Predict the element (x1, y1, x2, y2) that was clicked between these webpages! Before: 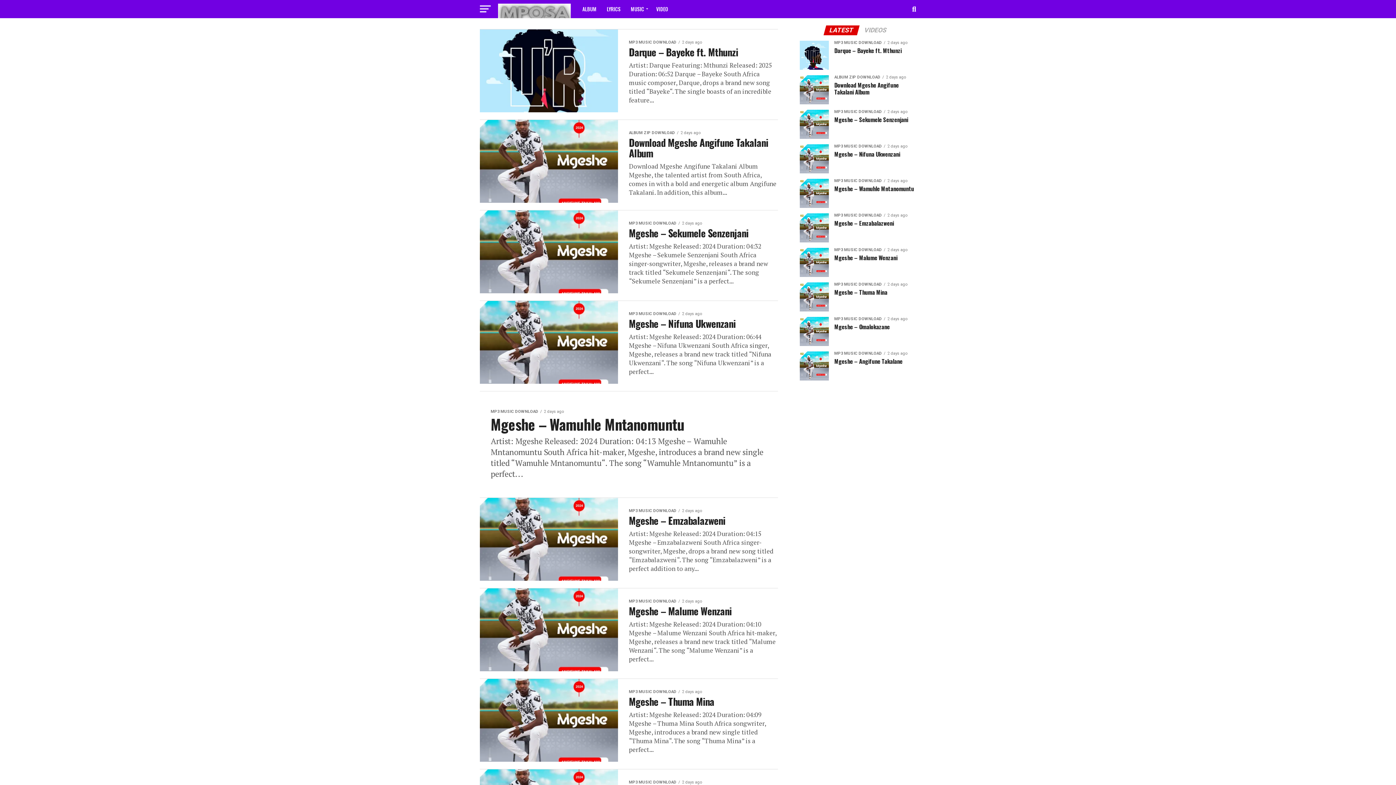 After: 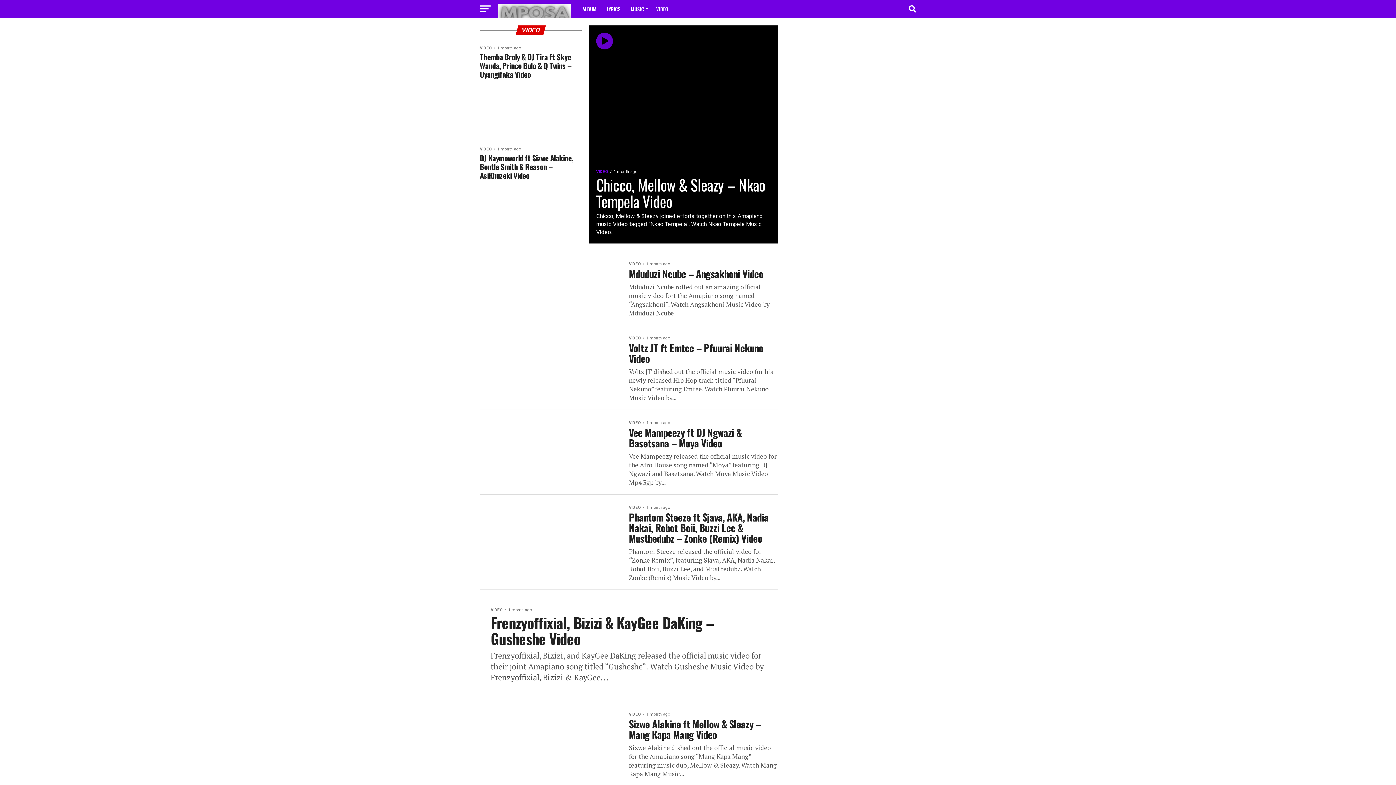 Action: bbox: (652, 0, 672, 18) label: VIDEO